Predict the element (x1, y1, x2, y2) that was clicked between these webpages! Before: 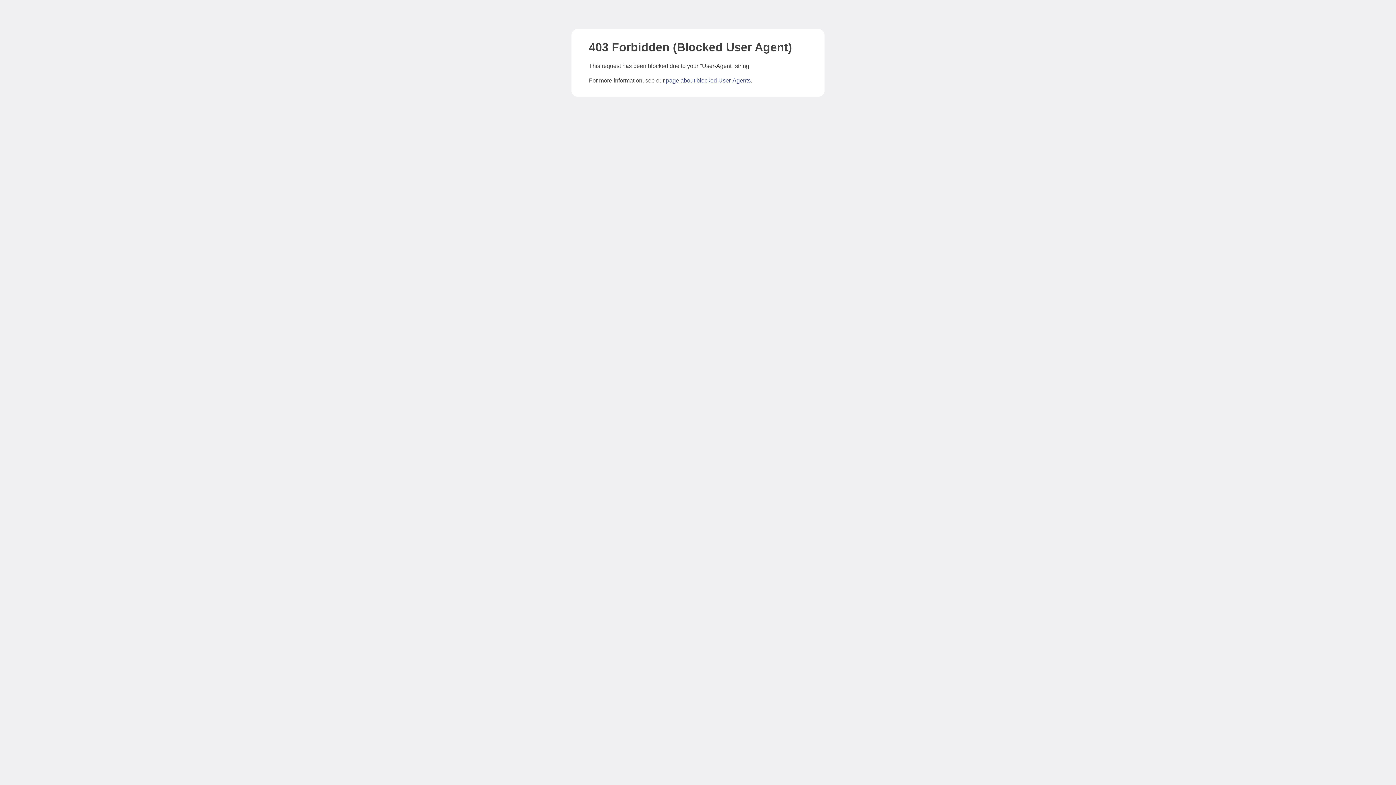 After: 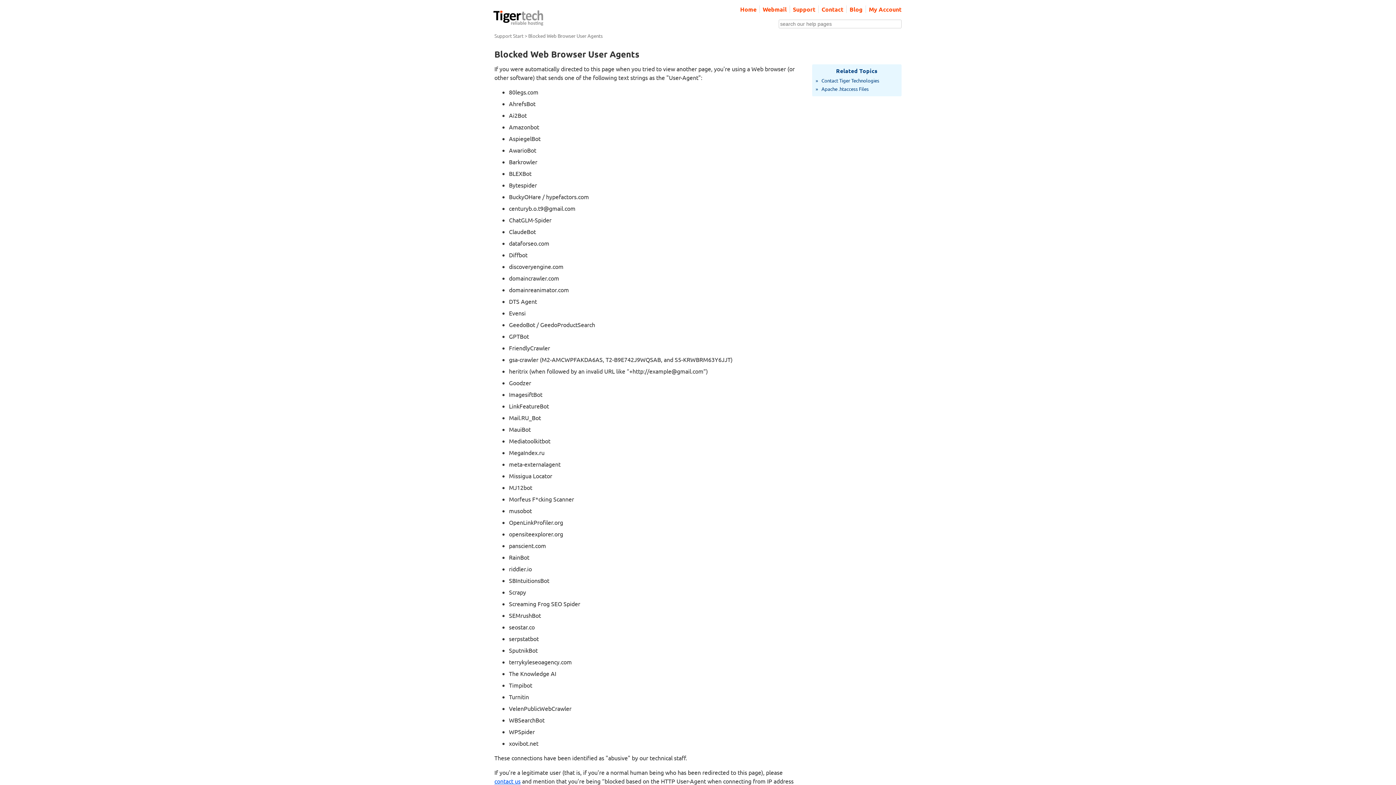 Action: label: page about blocked User-Agents bbox: (666, 77, 750, 83)